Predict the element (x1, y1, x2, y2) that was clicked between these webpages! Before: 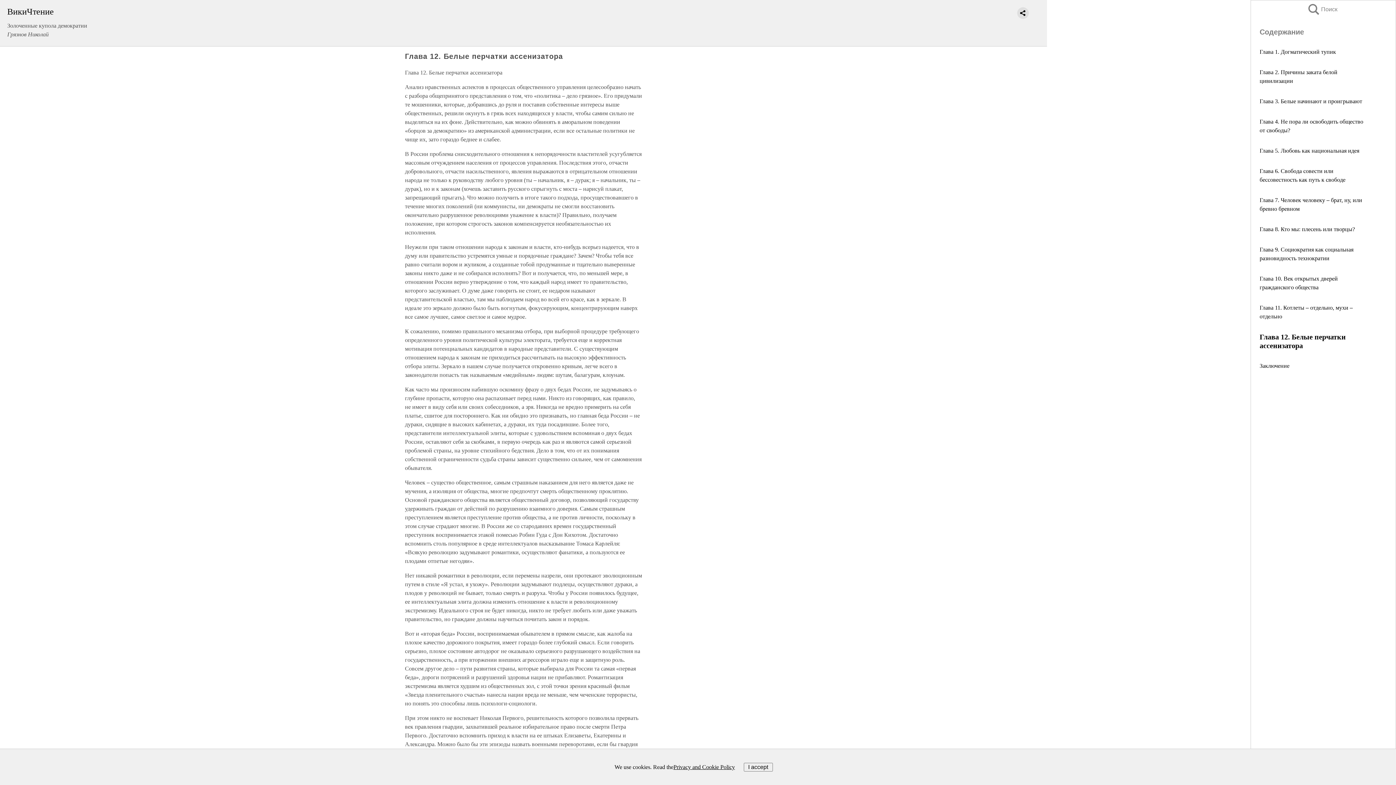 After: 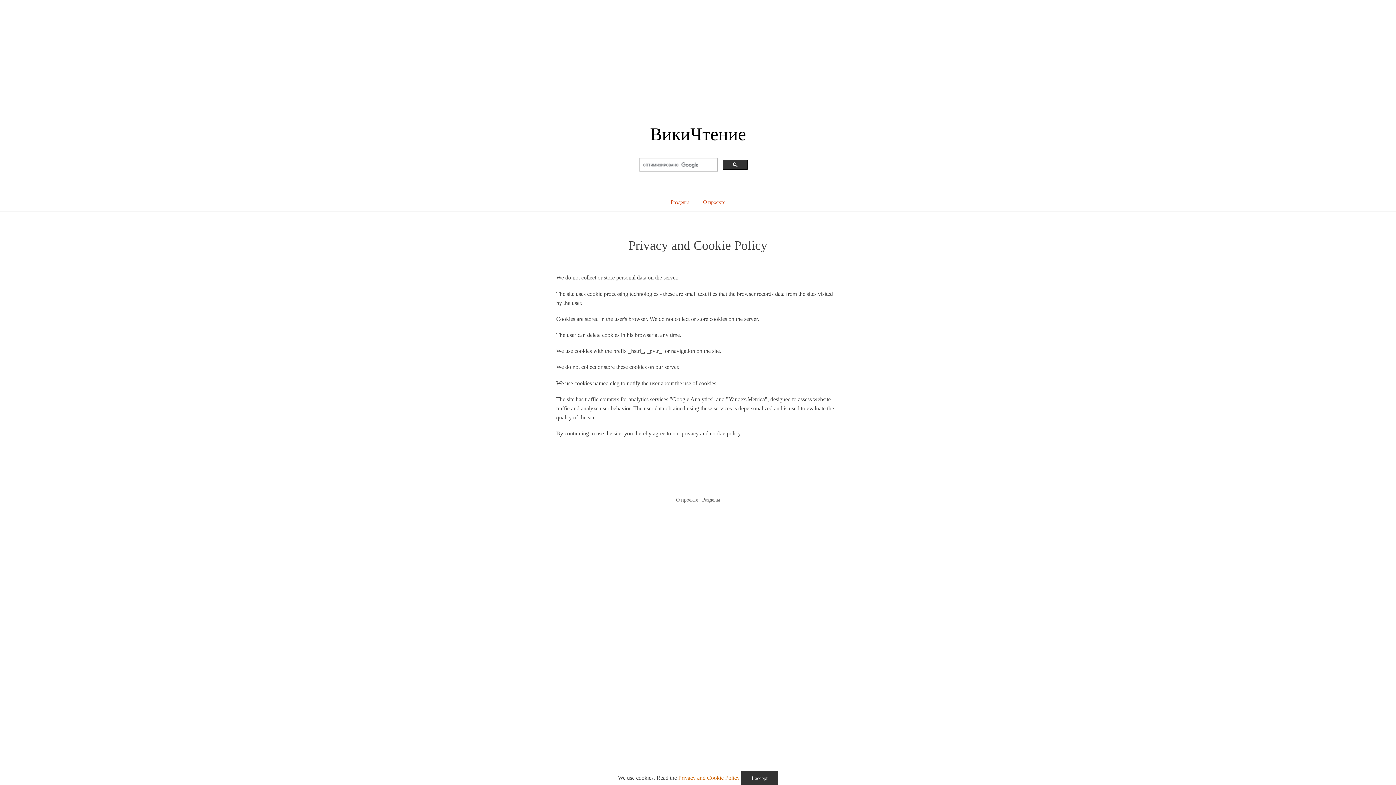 Action: bbox: (673, 763, 735, 771) label: Privacy and Cookie Policy